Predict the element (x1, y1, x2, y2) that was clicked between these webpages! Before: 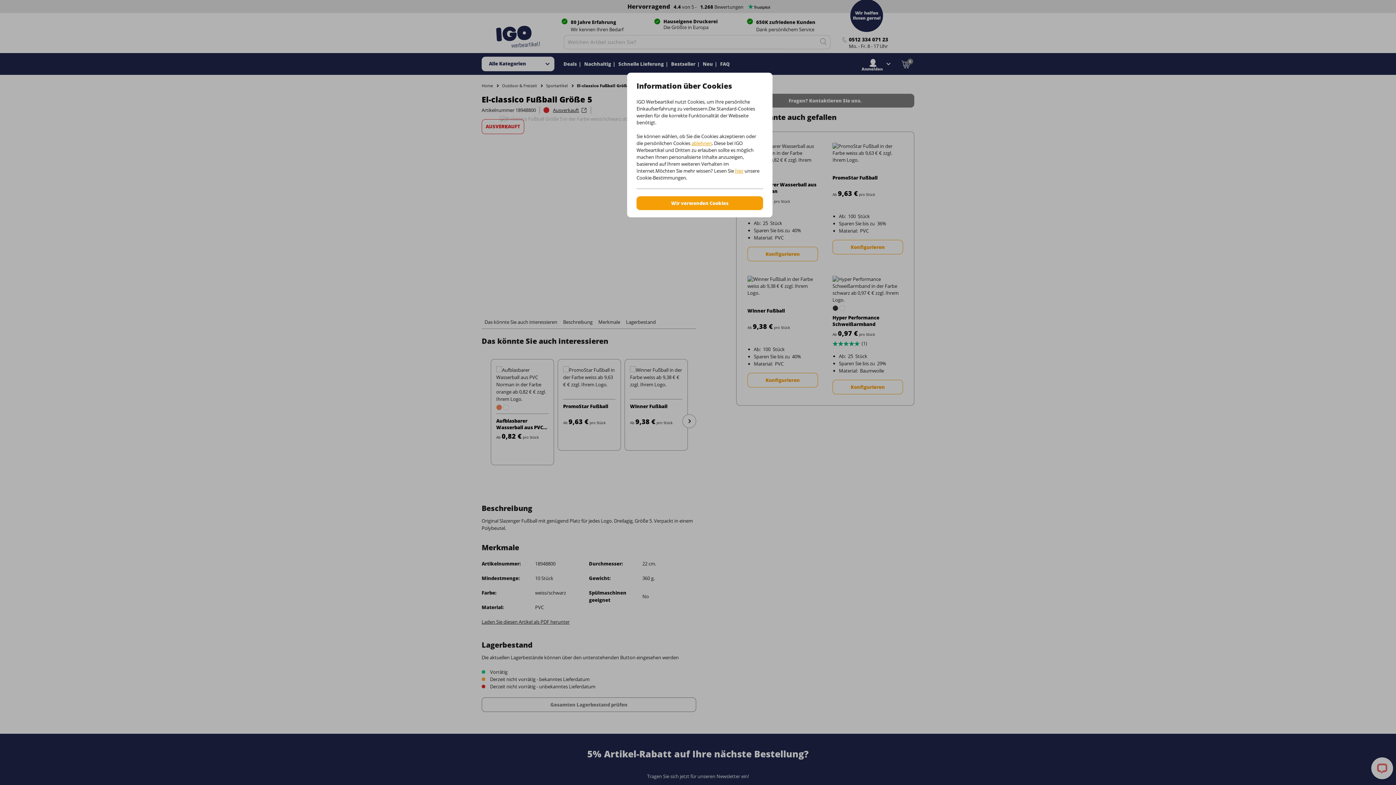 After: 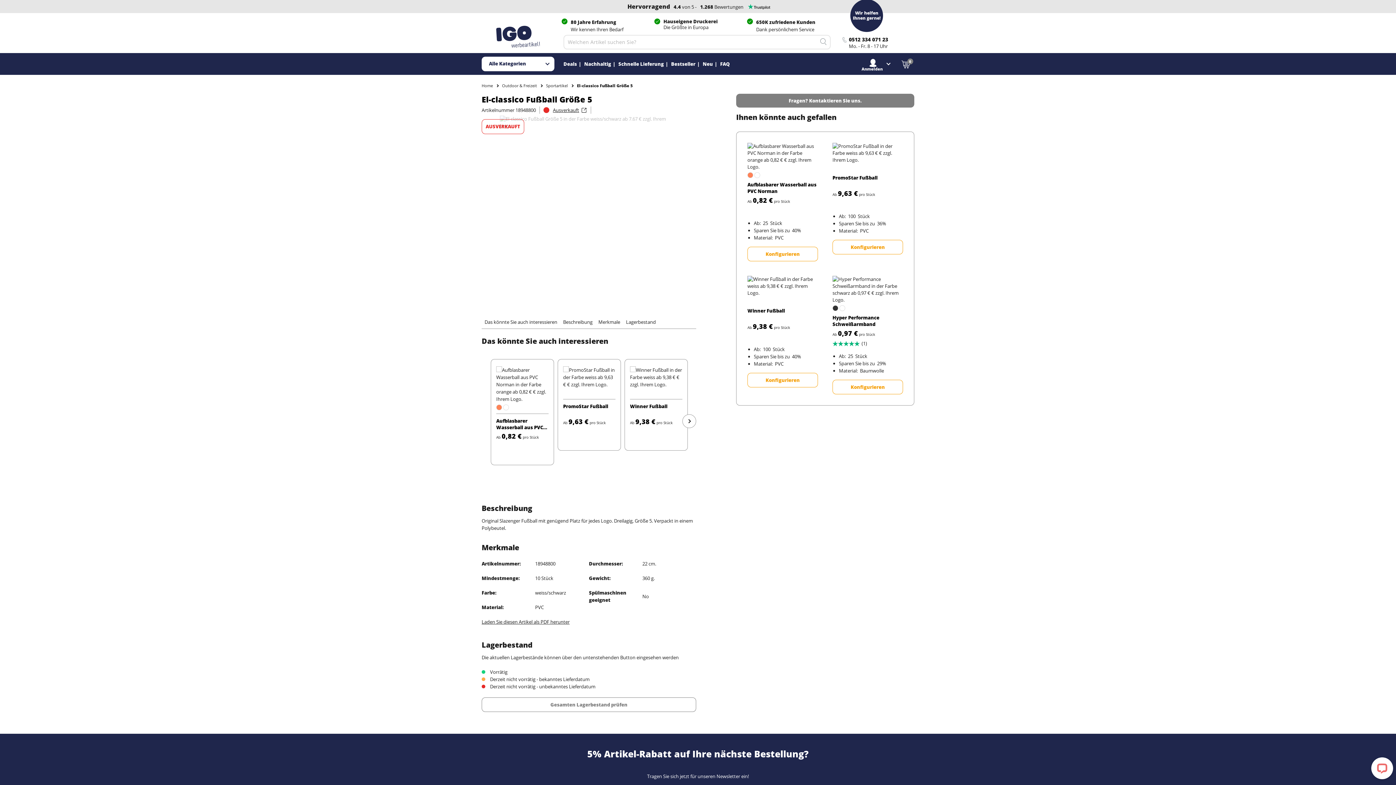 Action: bbox: (691, 140, 712, 146) label: ablehnen